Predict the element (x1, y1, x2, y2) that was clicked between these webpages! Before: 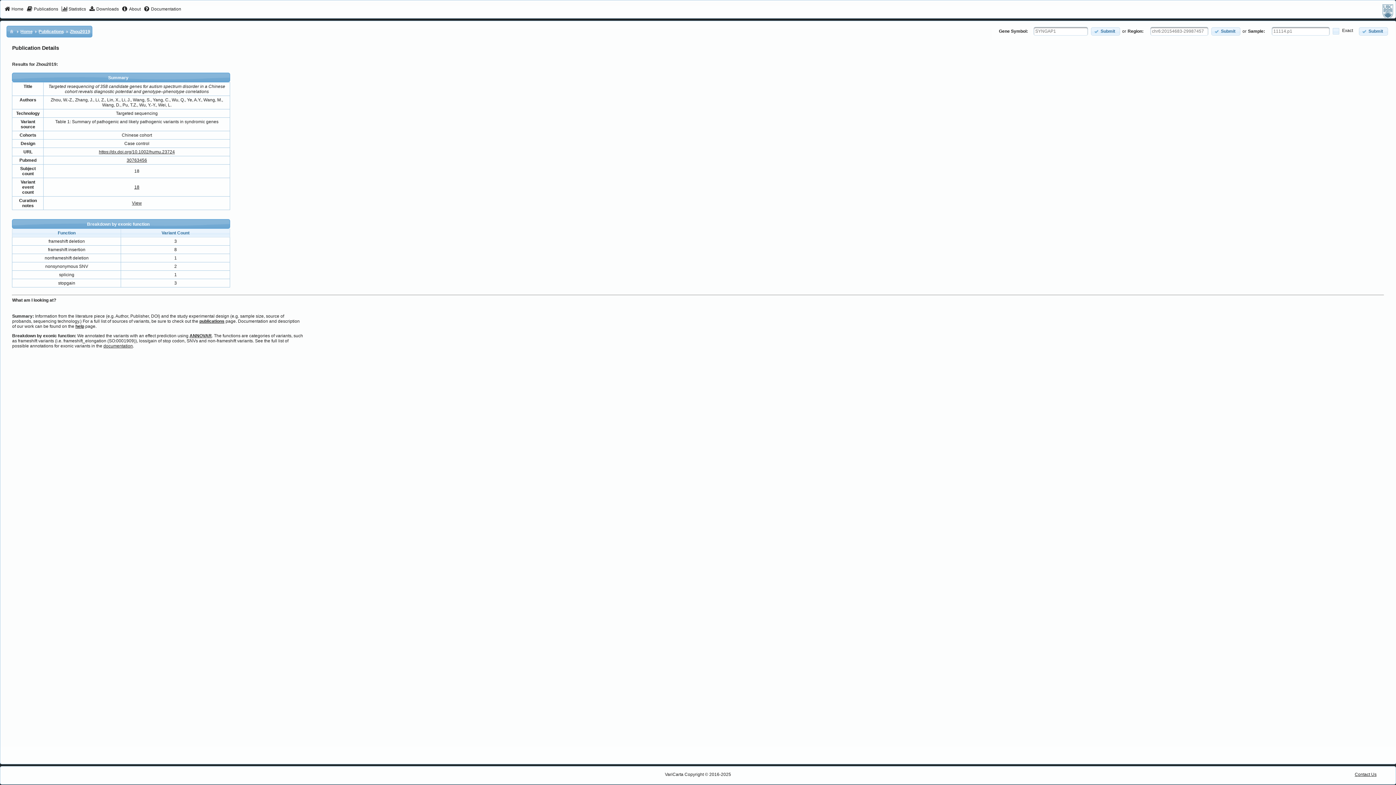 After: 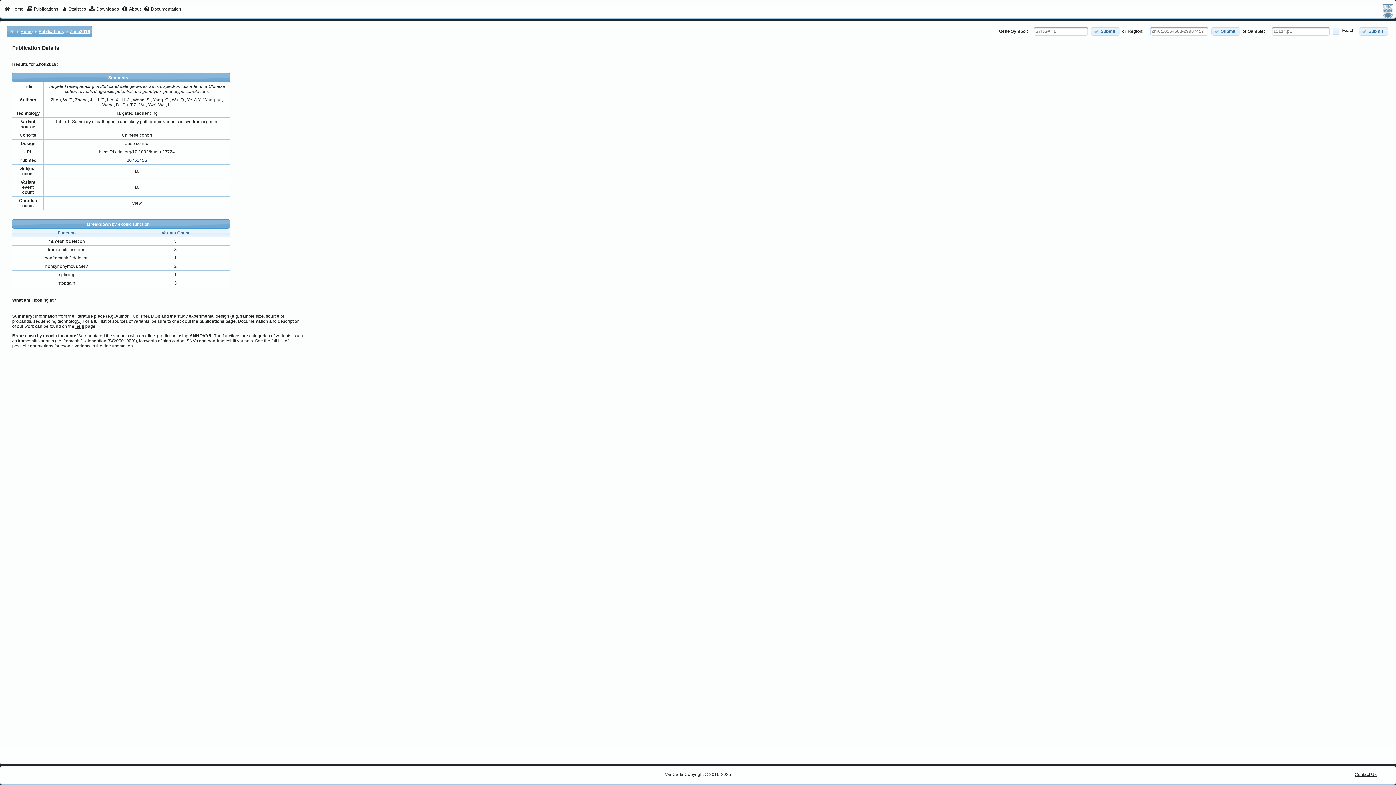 Action: label: 30763456 bbox: (126, 157, 147, 162)